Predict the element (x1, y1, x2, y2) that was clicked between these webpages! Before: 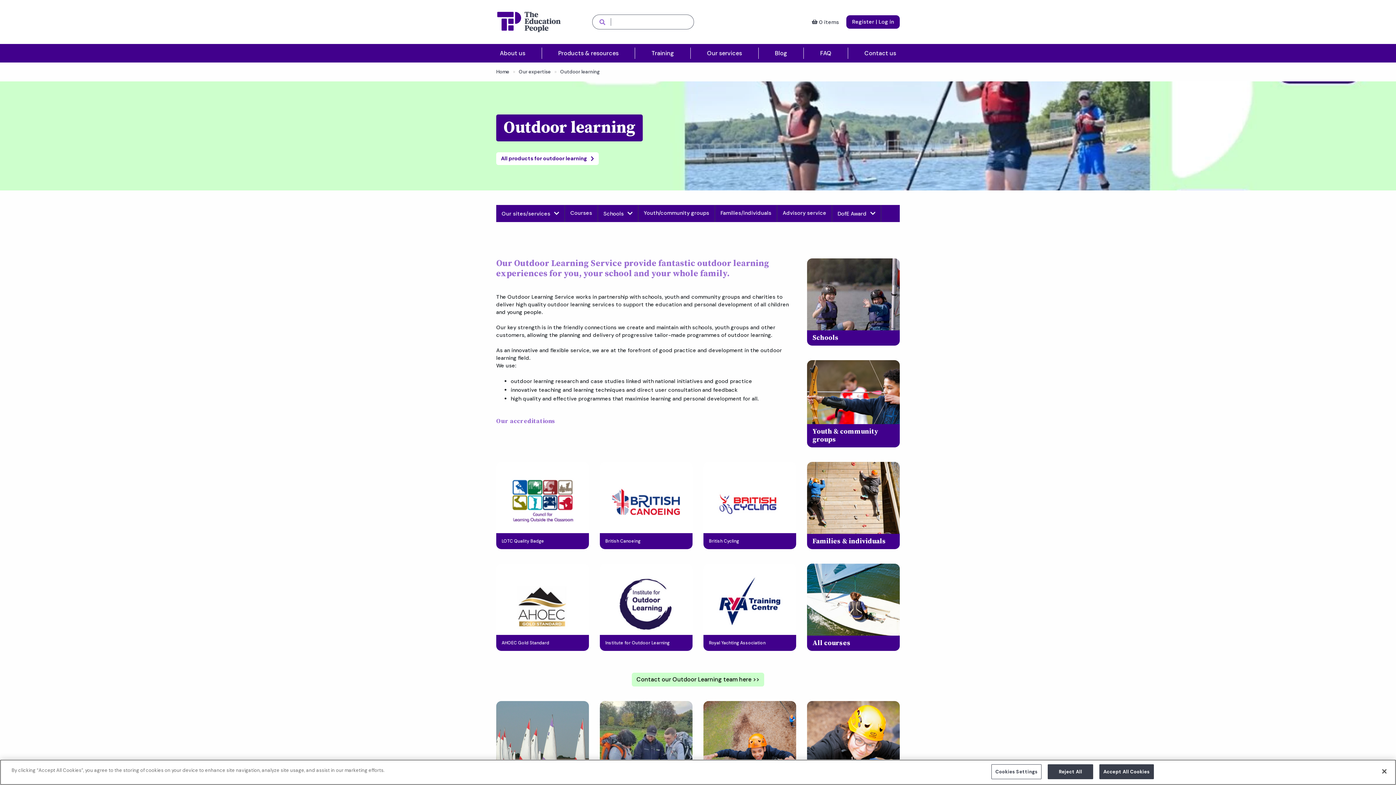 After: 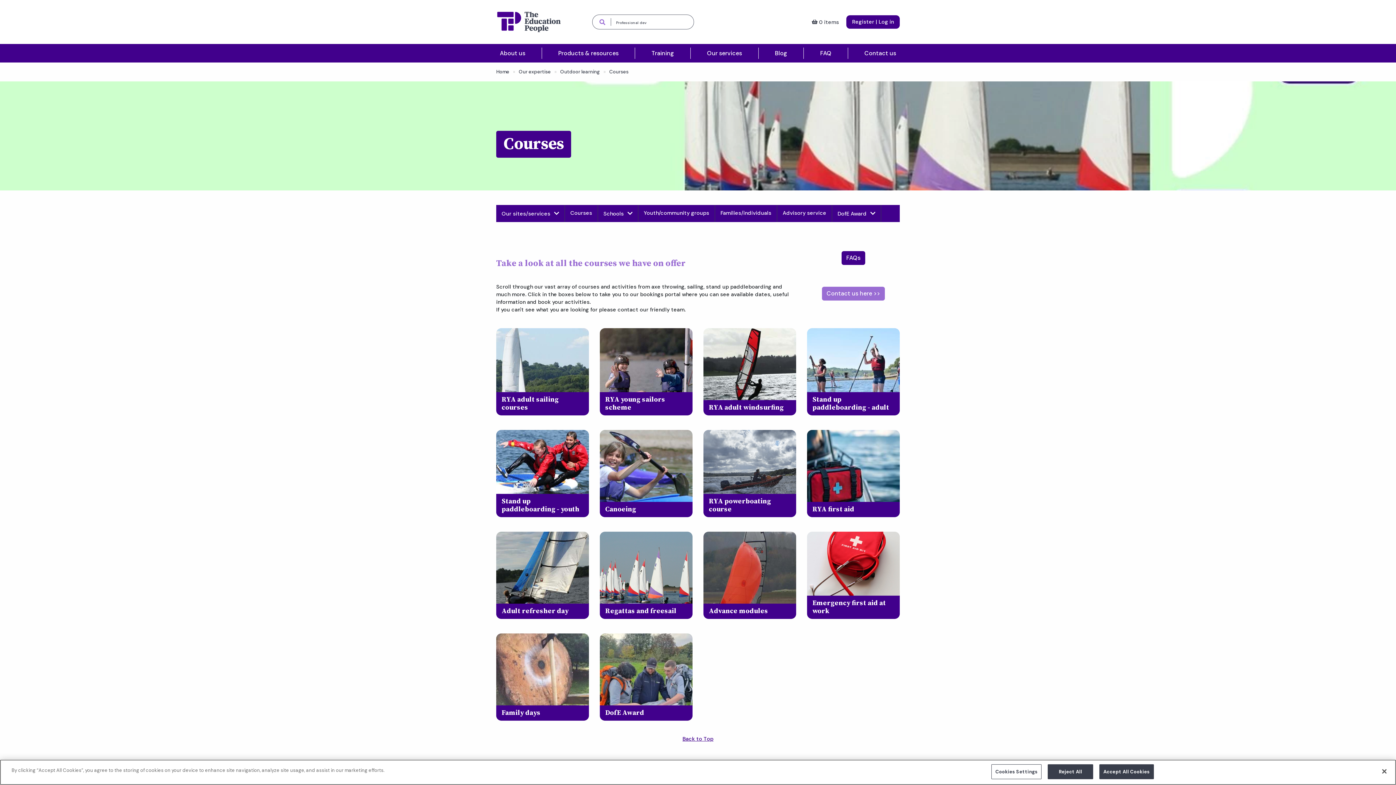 Action: label: Courses bbox: (565, 205, 597, 221)